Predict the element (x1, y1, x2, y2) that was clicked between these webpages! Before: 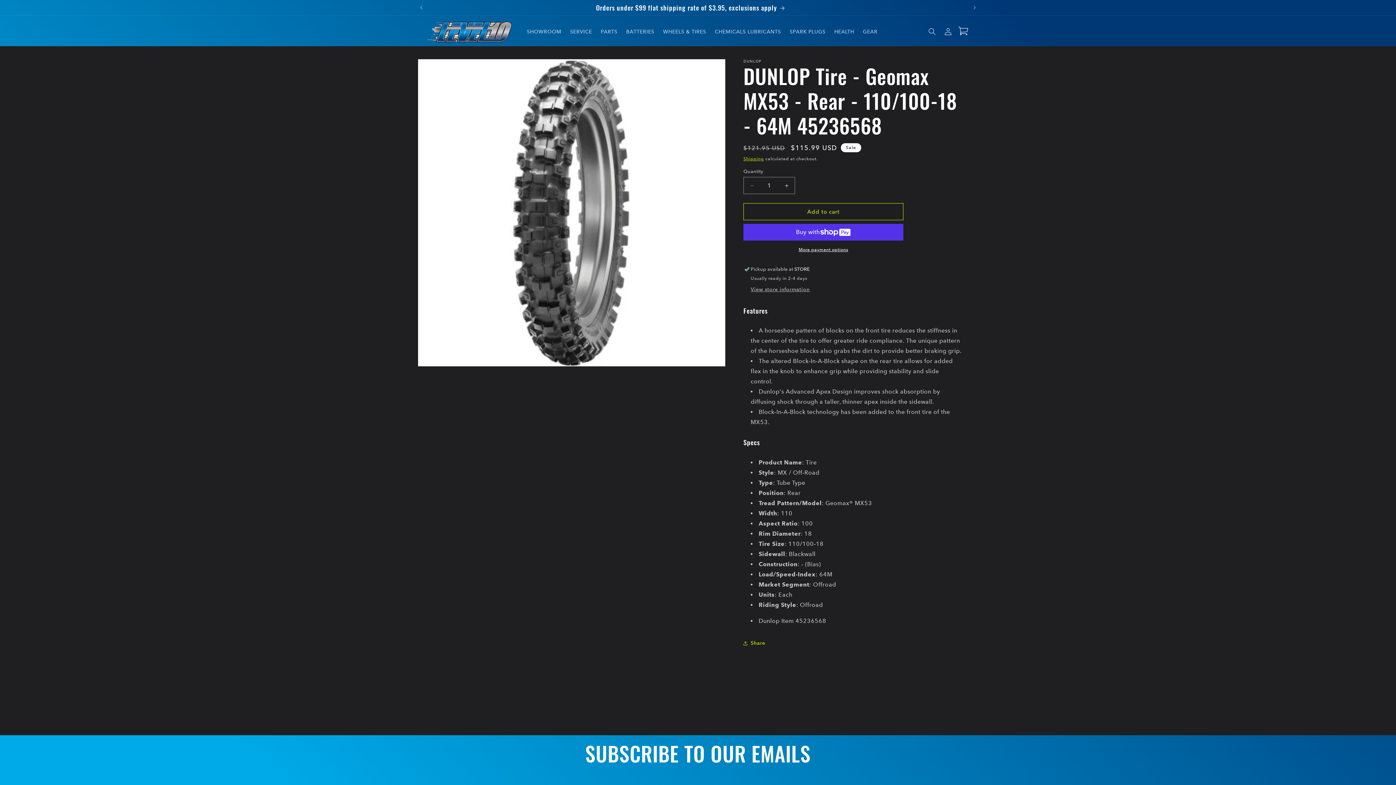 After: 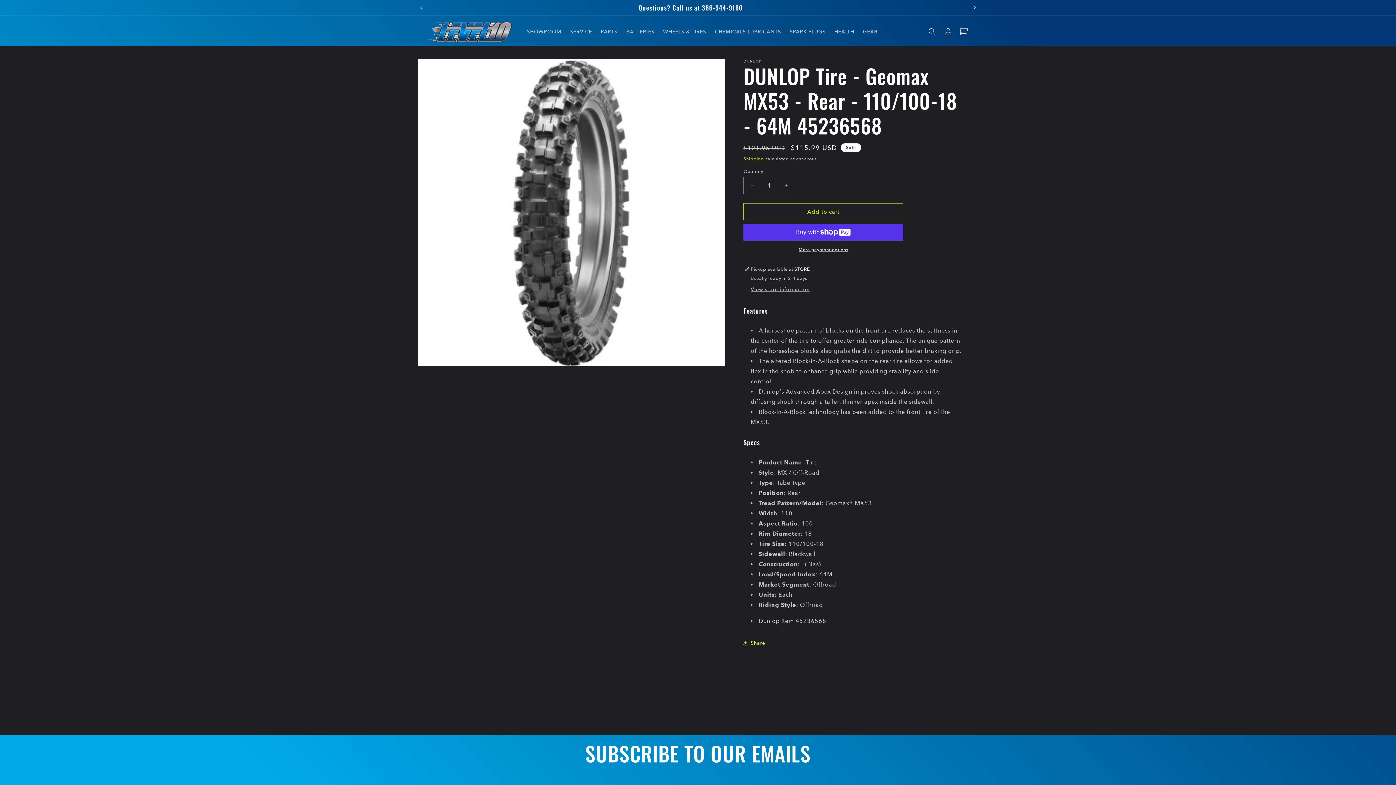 Action: bbox: (966, 0, 982, 14) label: Next announcement